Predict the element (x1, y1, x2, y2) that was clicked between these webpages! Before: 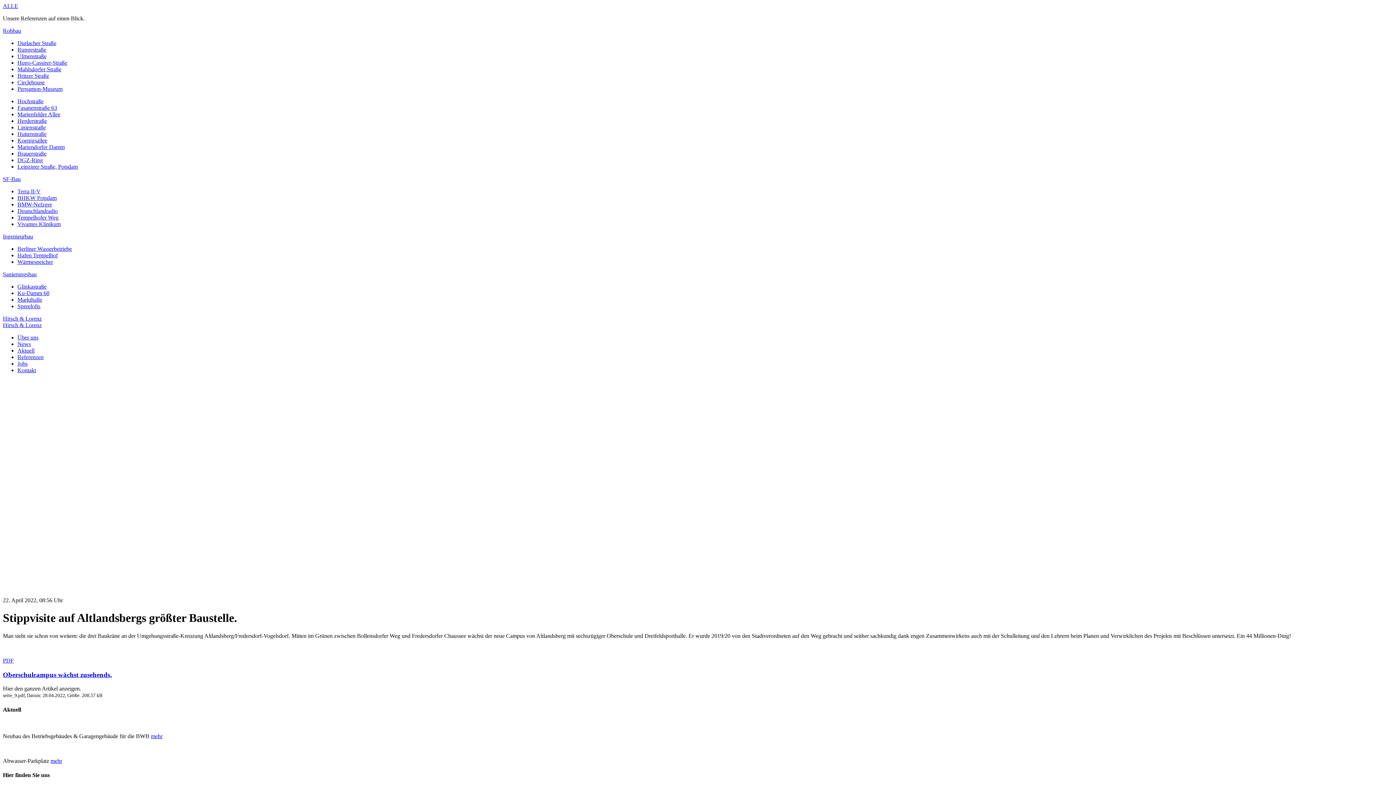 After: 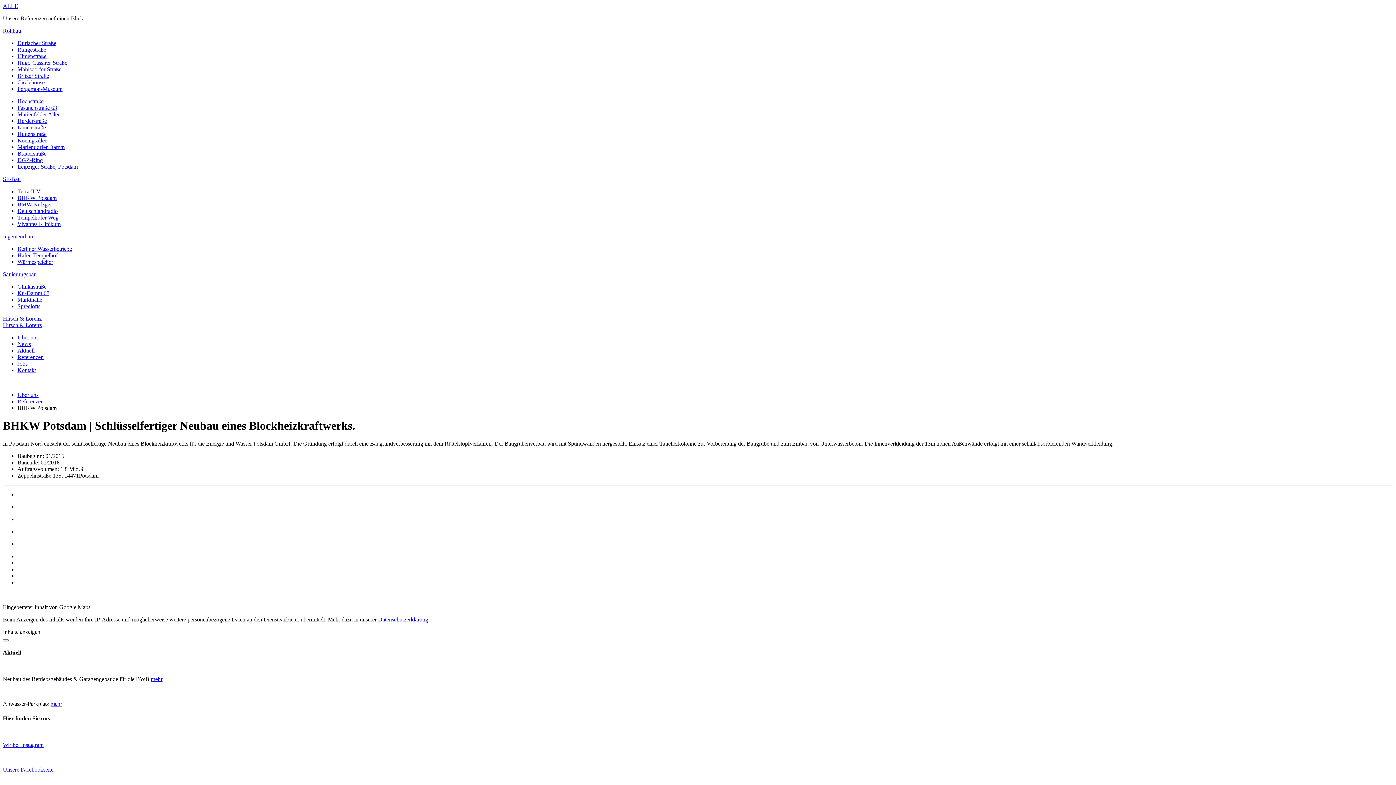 Action: label: BHKW Potsdam bbox: (17, 194, 56, 201)